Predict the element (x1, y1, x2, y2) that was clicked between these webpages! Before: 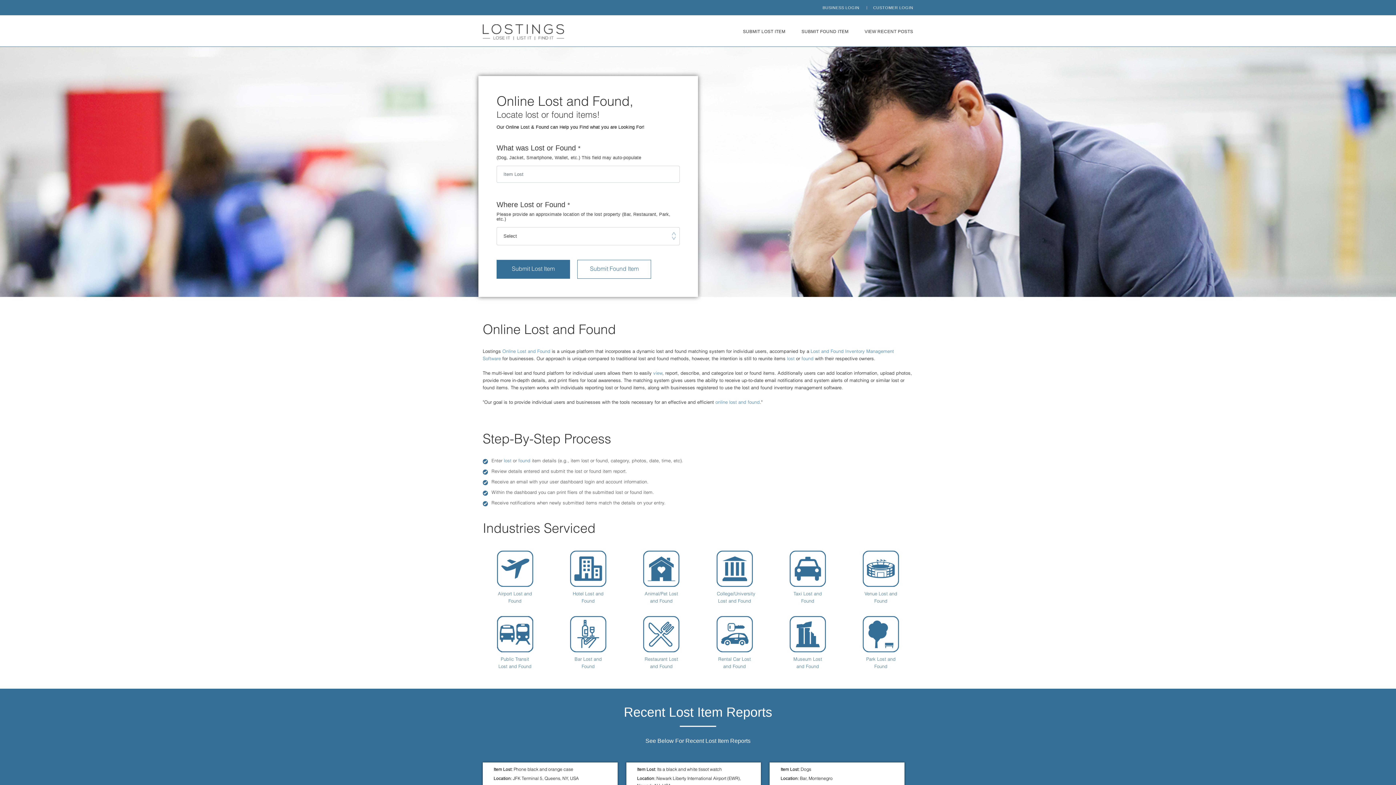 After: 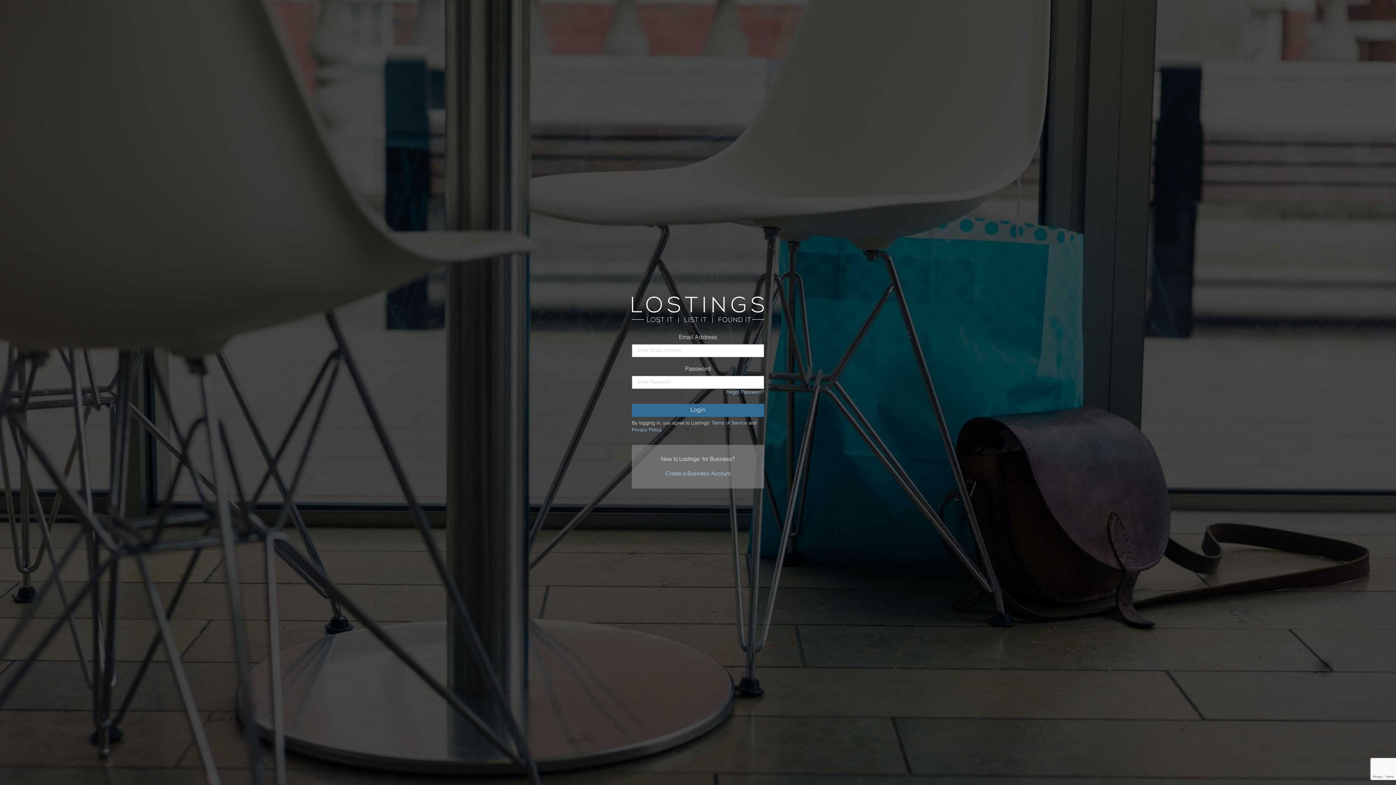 Action: bbox: (822, 4, 859, 11) label: BUSINESS LOGIN